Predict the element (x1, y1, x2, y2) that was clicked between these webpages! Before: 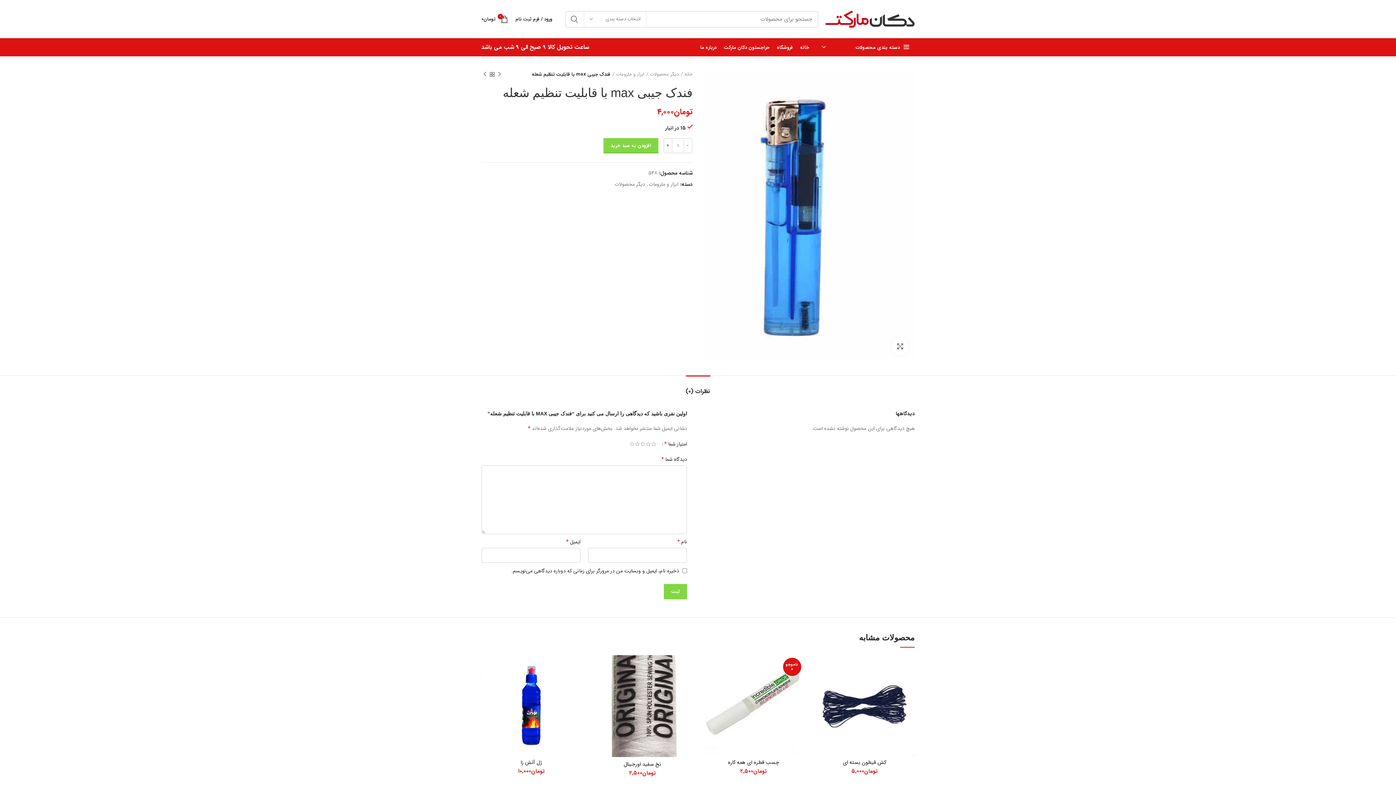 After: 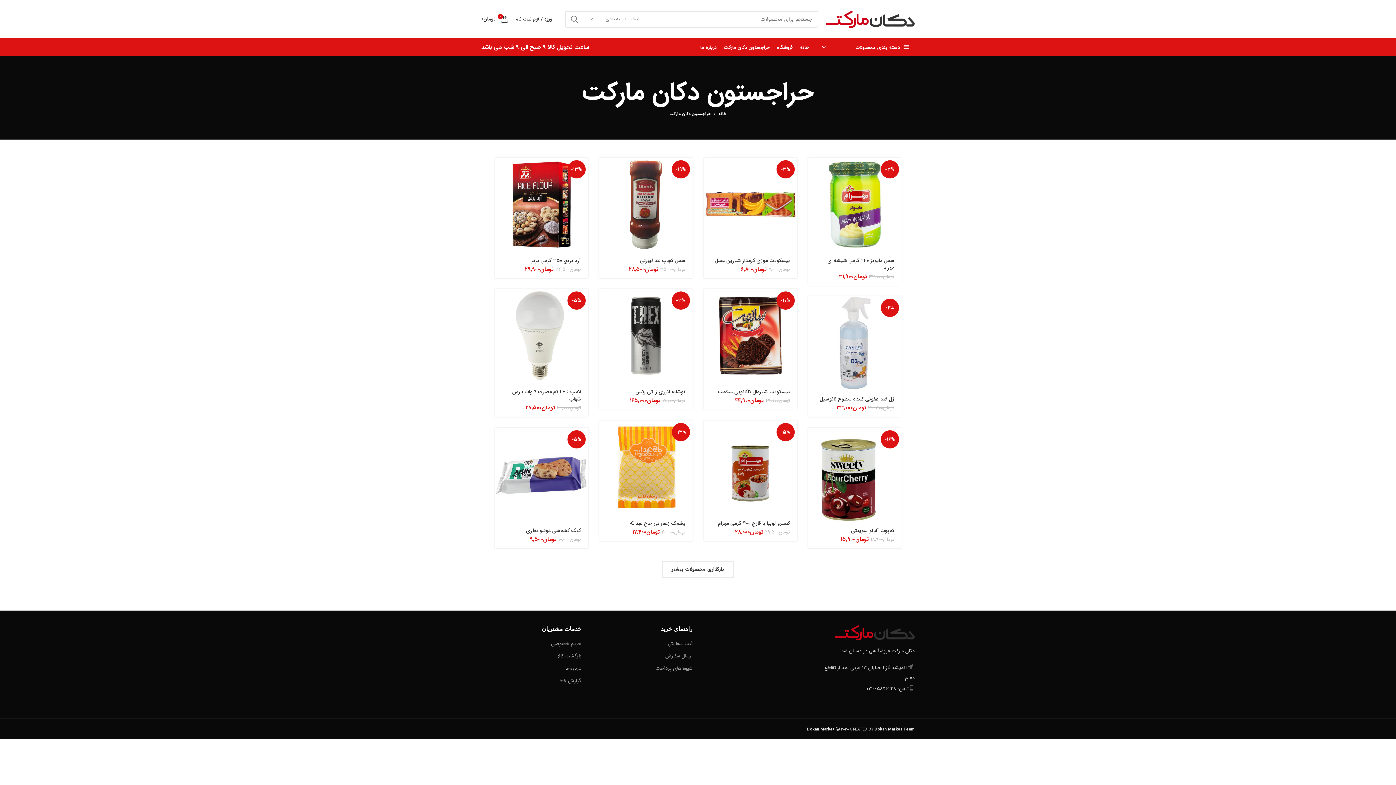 Action: label: حراجستون دکان مارکت bbox: (720, 40, 773, 54)